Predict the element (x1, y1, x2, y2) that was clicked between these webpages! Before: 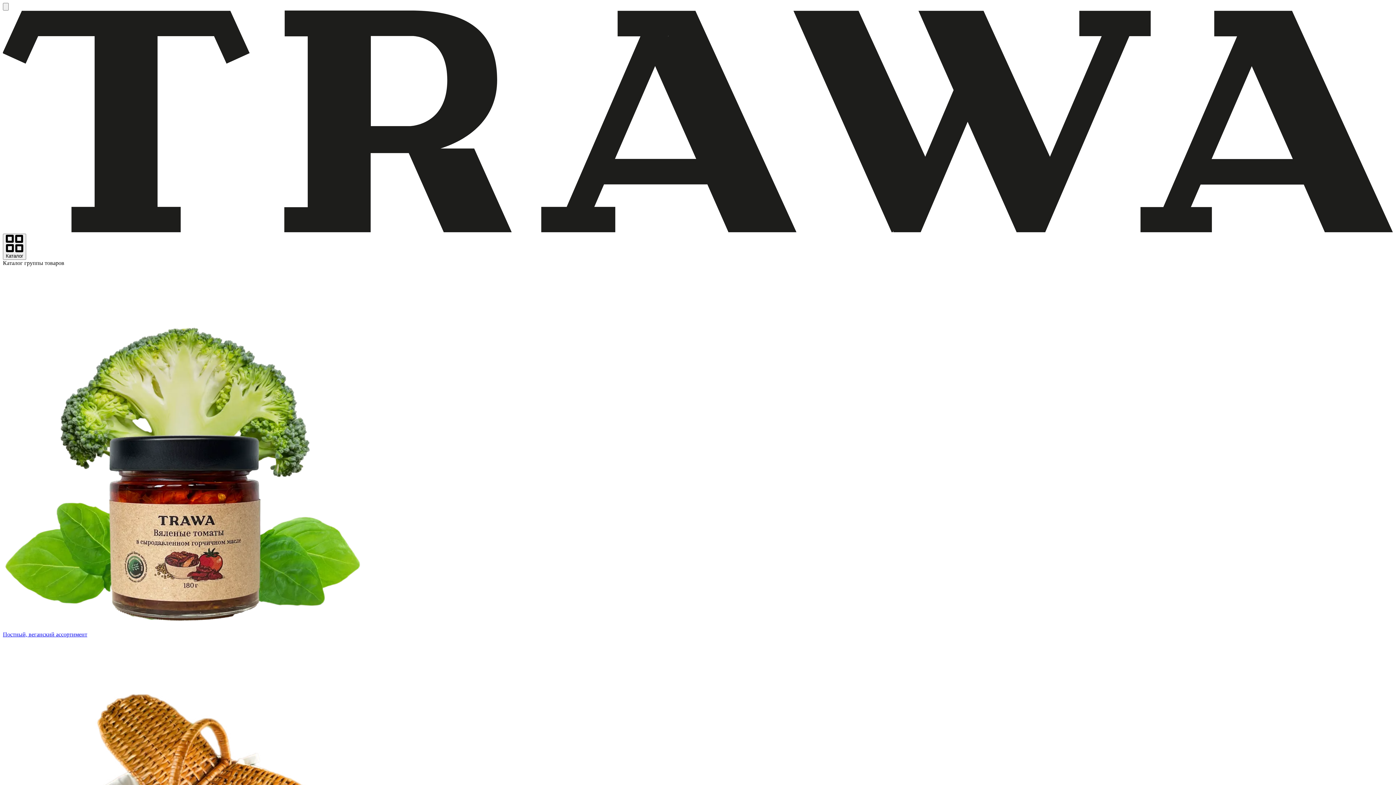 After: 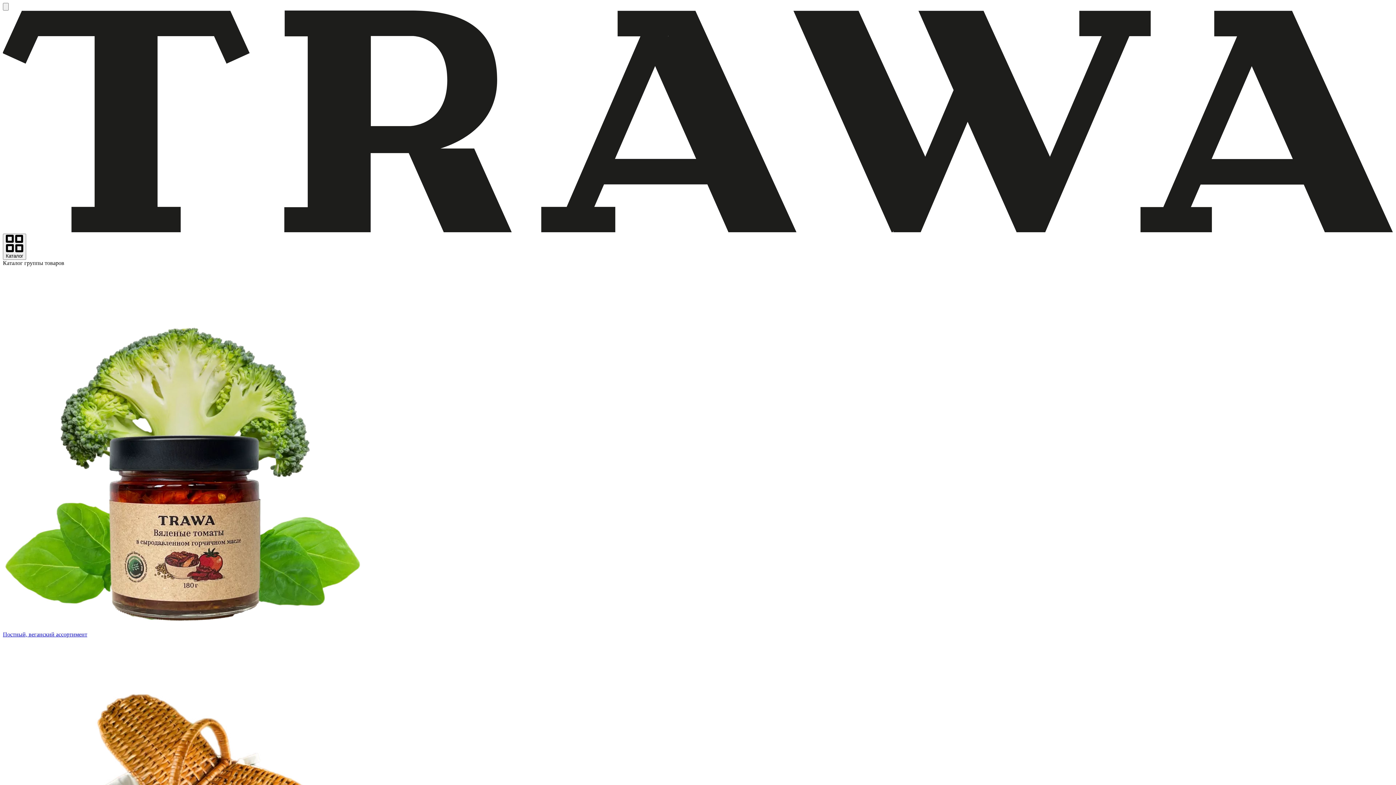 Action: label: Постный, веганский ассортимент bbox: (2, 266, 1393, 638)